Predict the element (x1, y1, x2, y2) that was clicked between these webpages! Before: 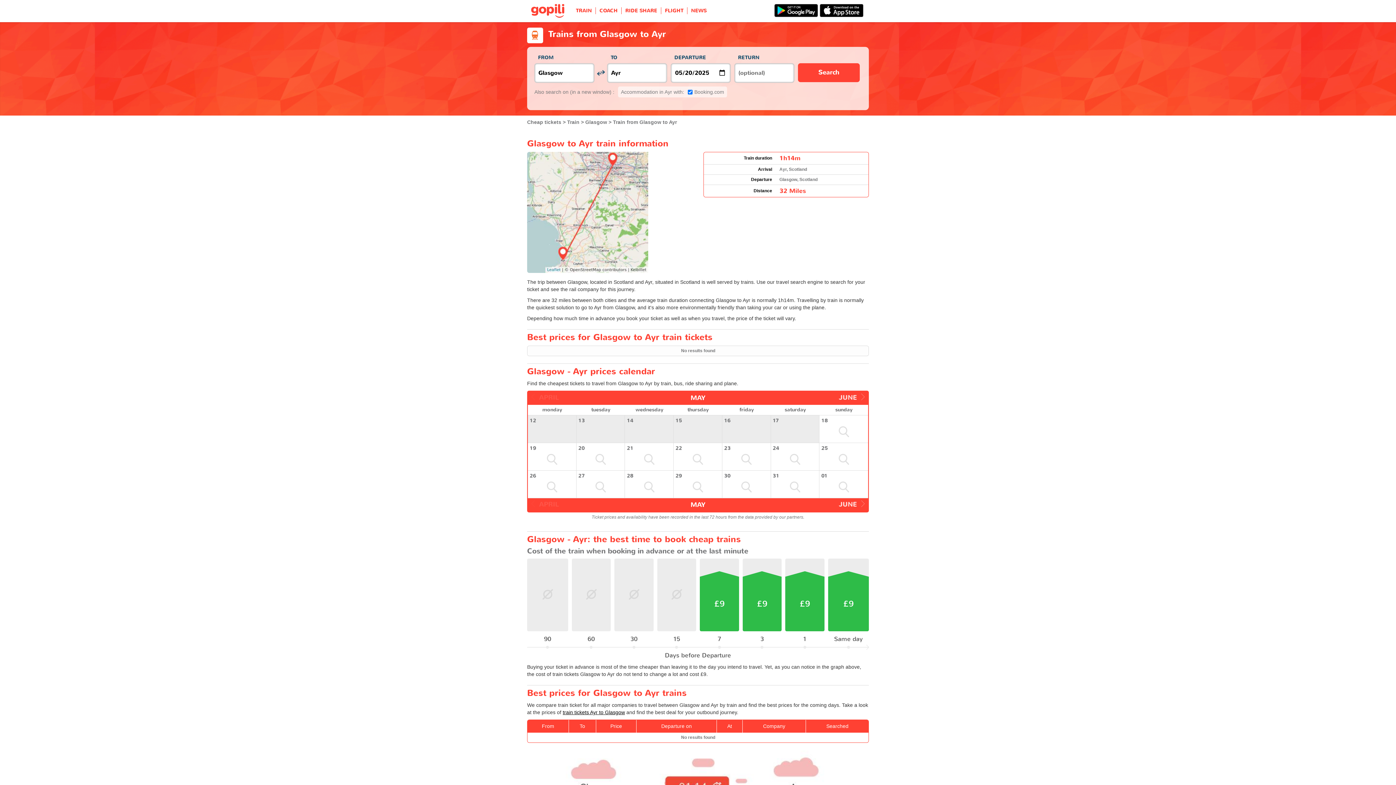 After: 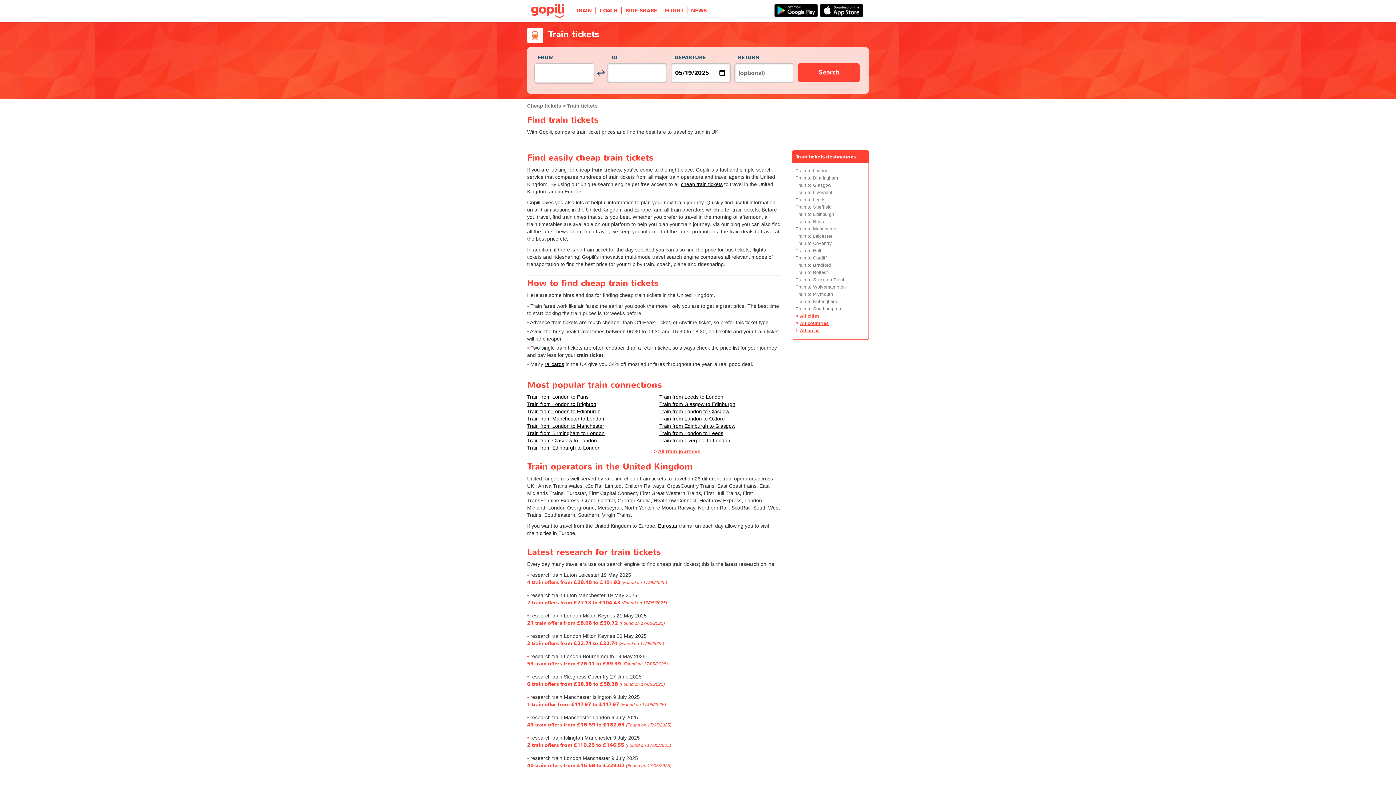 Action: bbox: (572, 7, 596, 14) label: TRAIN